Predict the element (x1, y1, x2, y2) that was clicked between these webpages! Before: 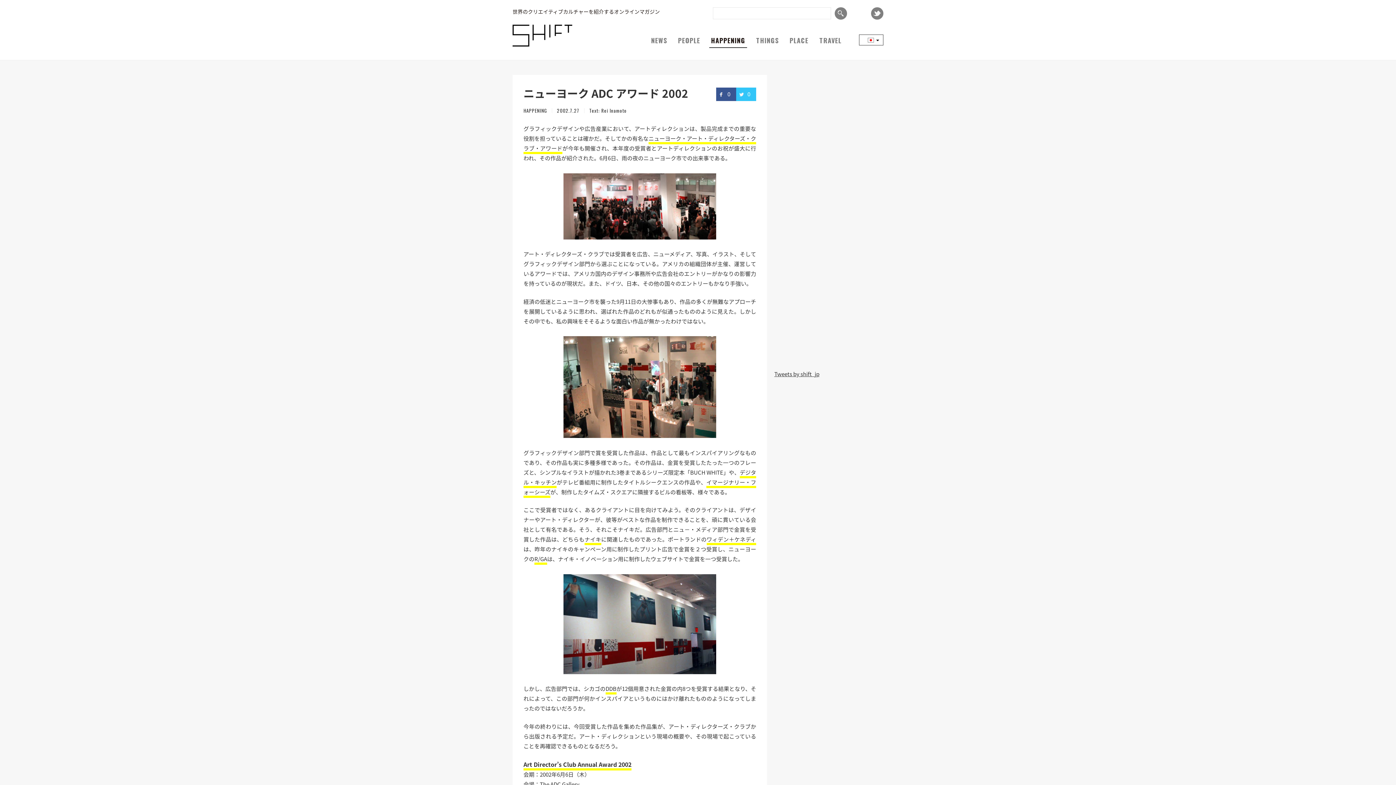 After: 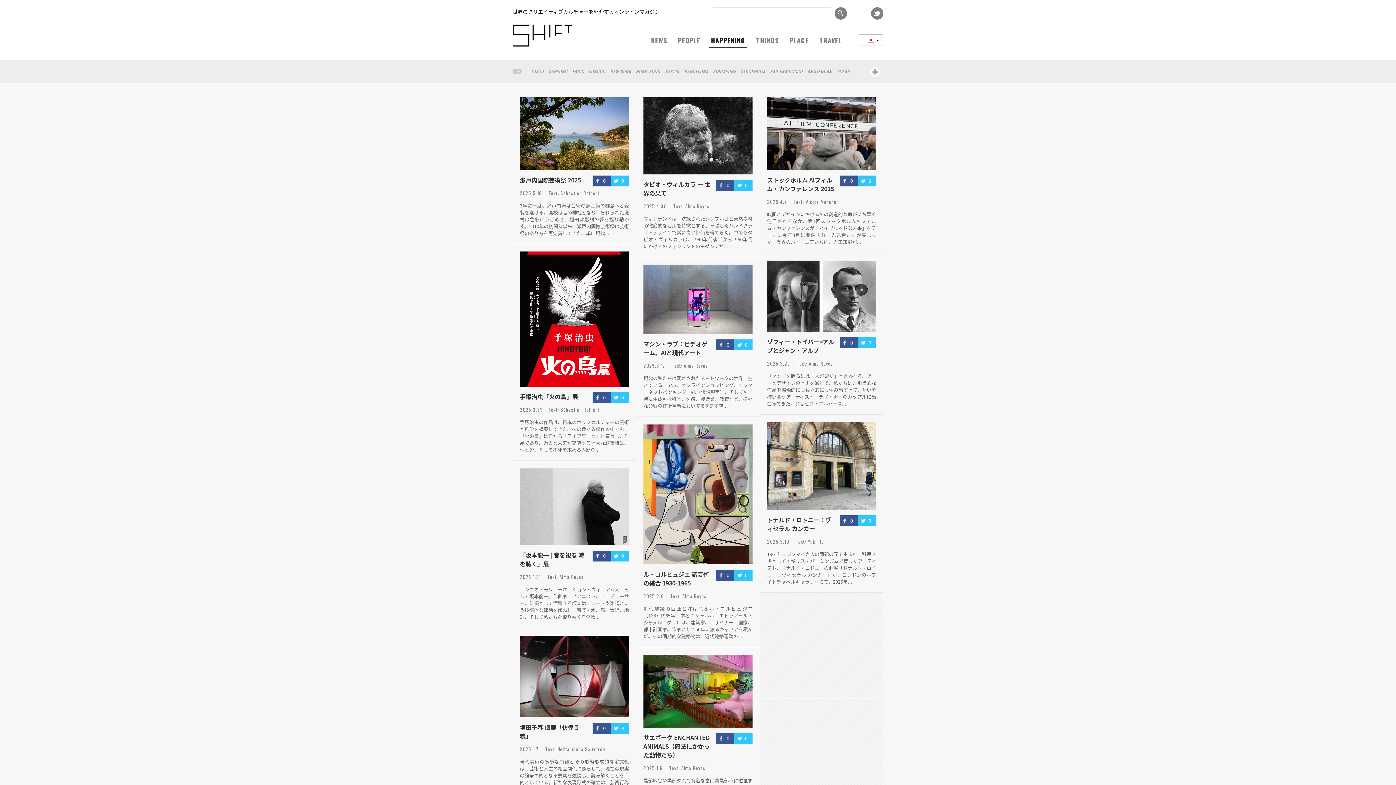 Action: label: HAPPENING bbox: (523, 106, 547, 114)